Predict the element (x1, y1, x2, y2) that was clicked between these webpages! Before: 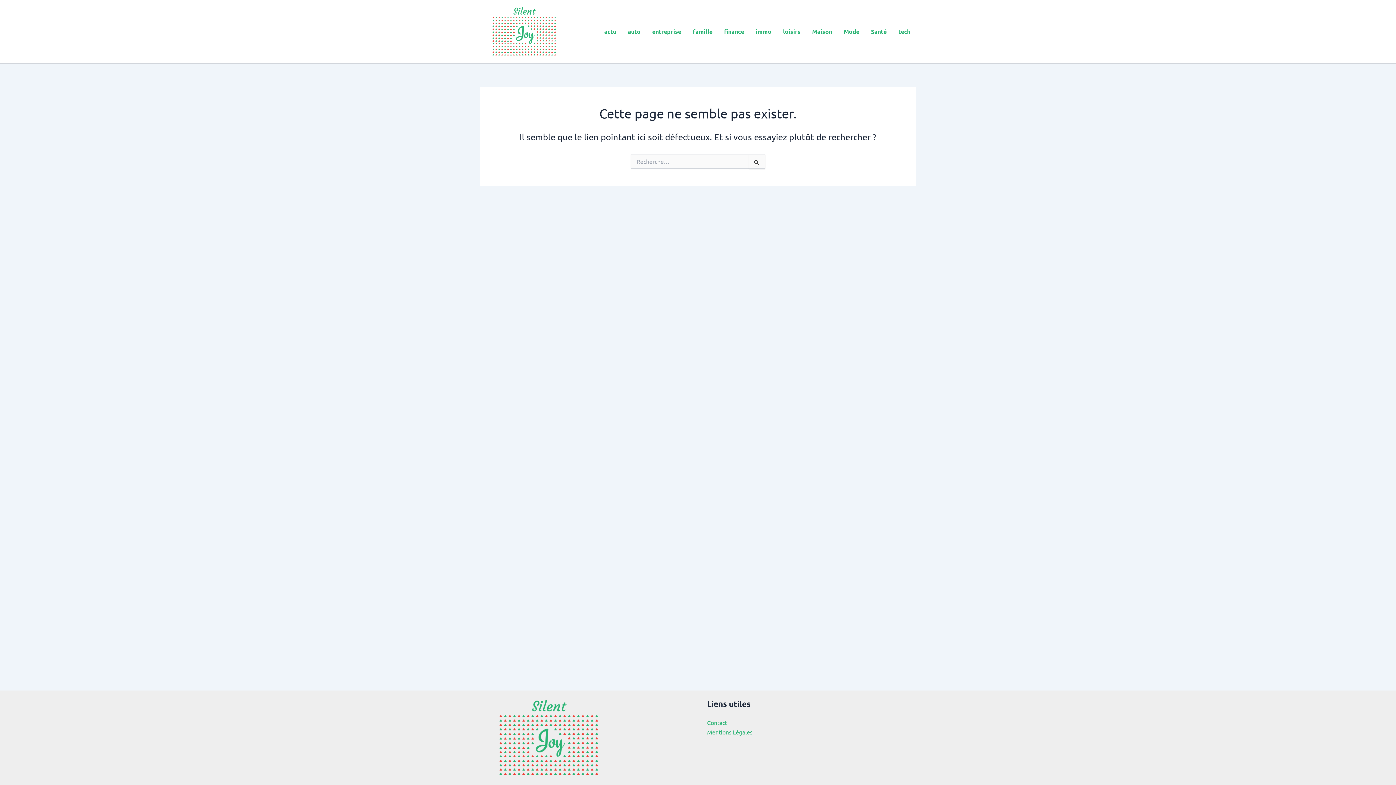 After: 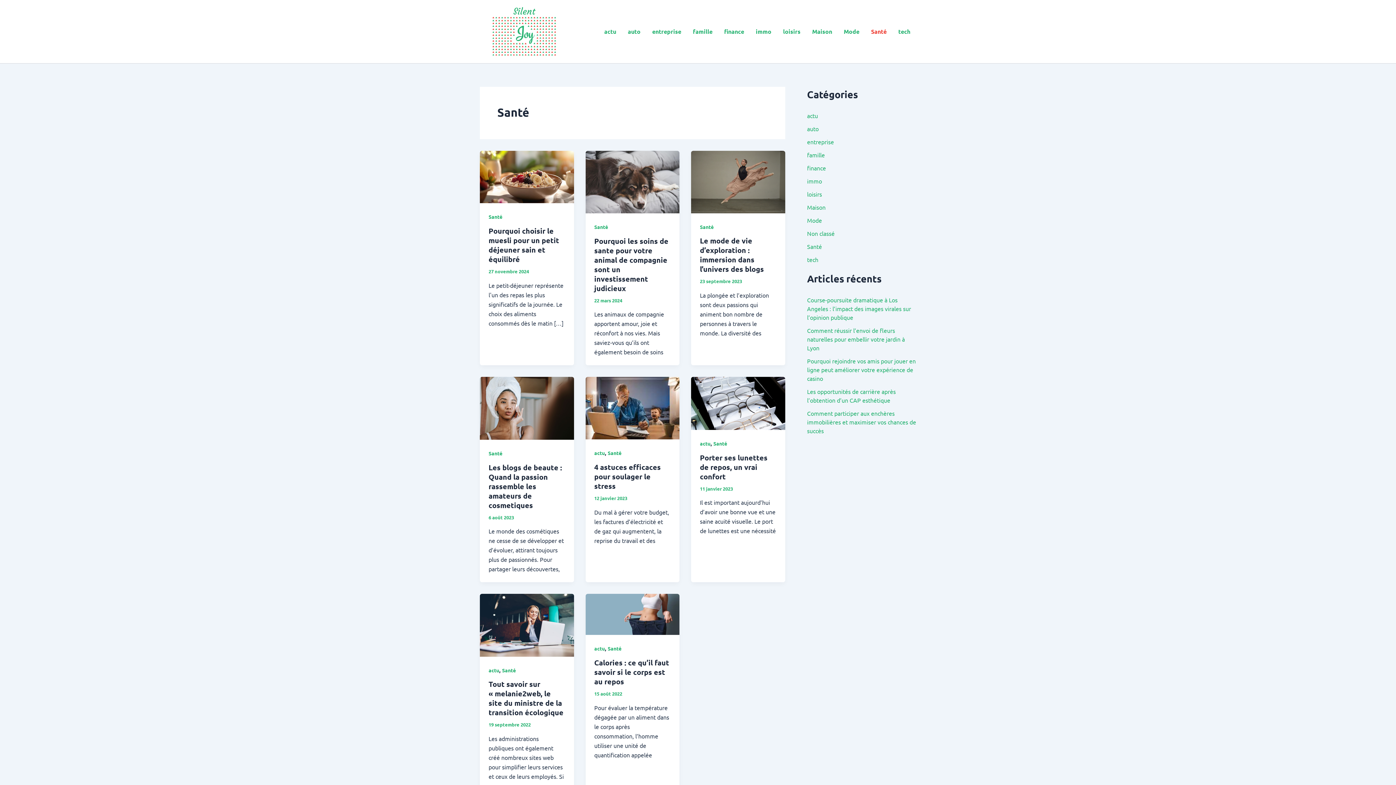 Action: label: Santé bbox: (865, 17, 892, 46)